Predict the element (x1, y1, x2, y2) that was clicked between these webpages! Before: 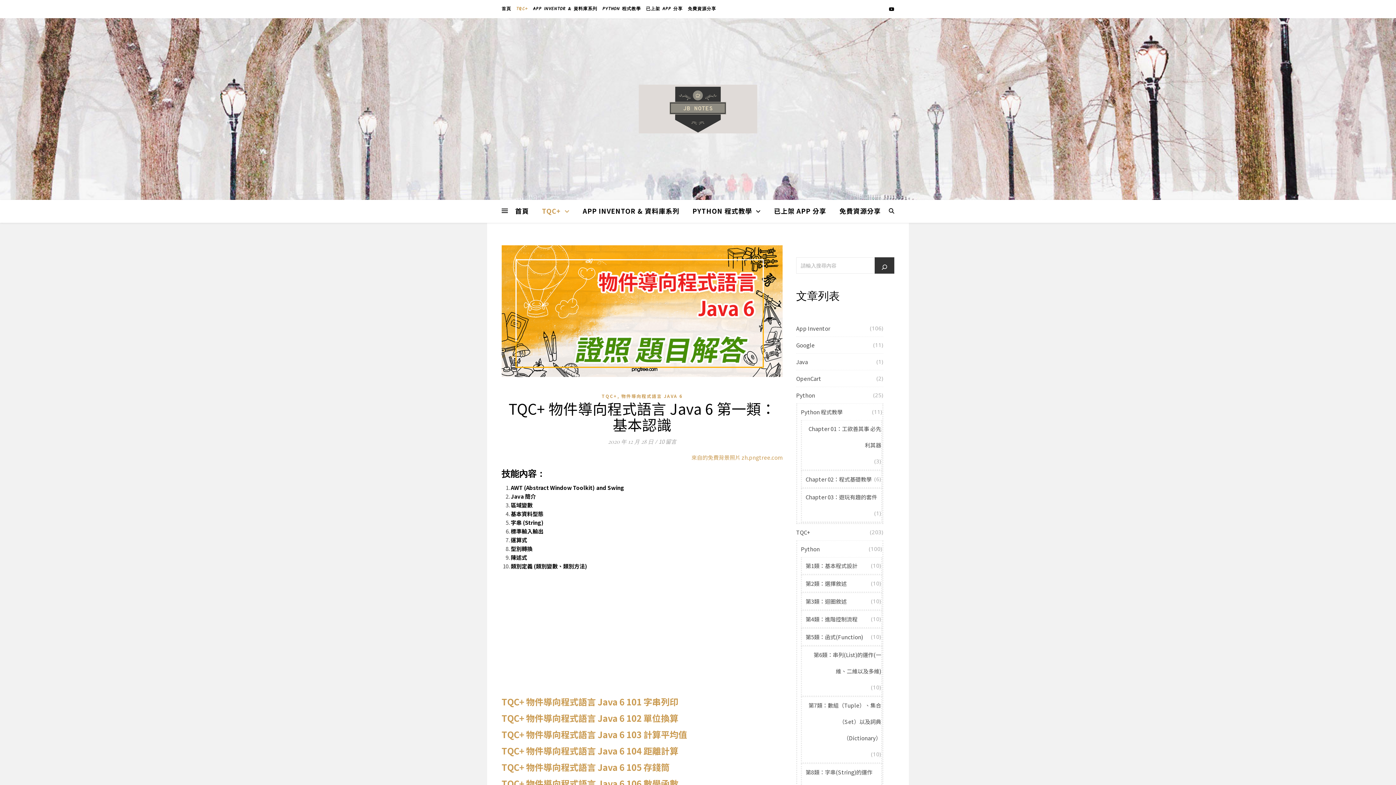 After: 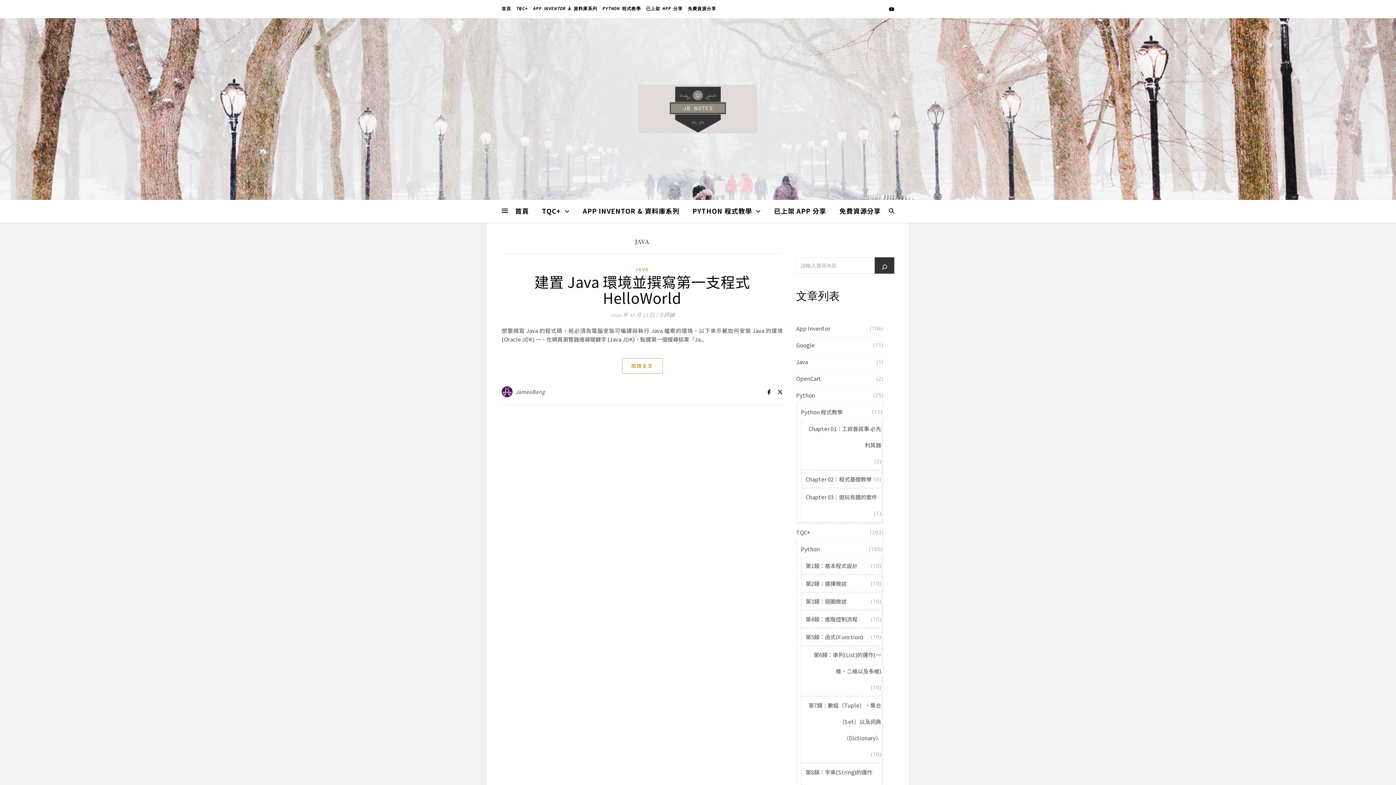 Action: bbox: (796, 353, 808, 370) label: Java